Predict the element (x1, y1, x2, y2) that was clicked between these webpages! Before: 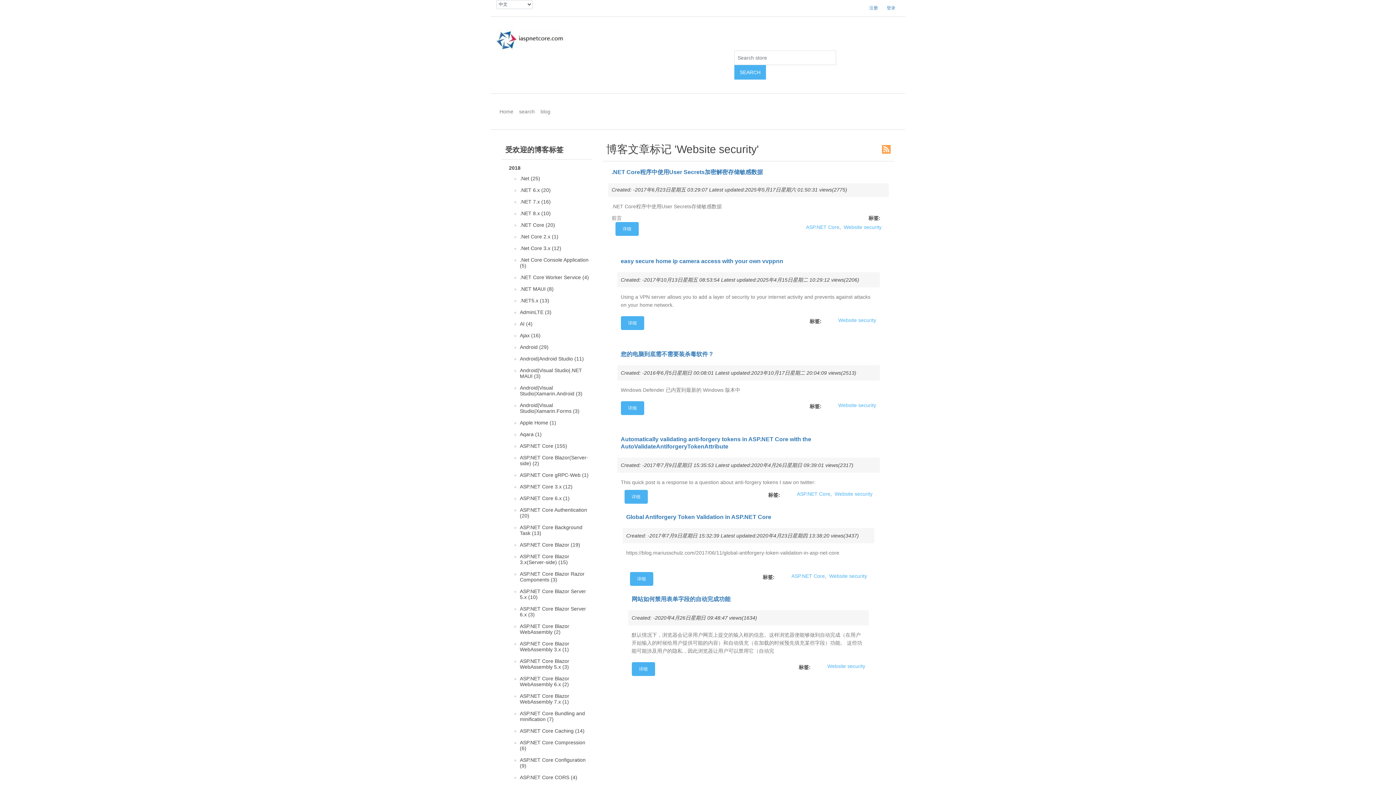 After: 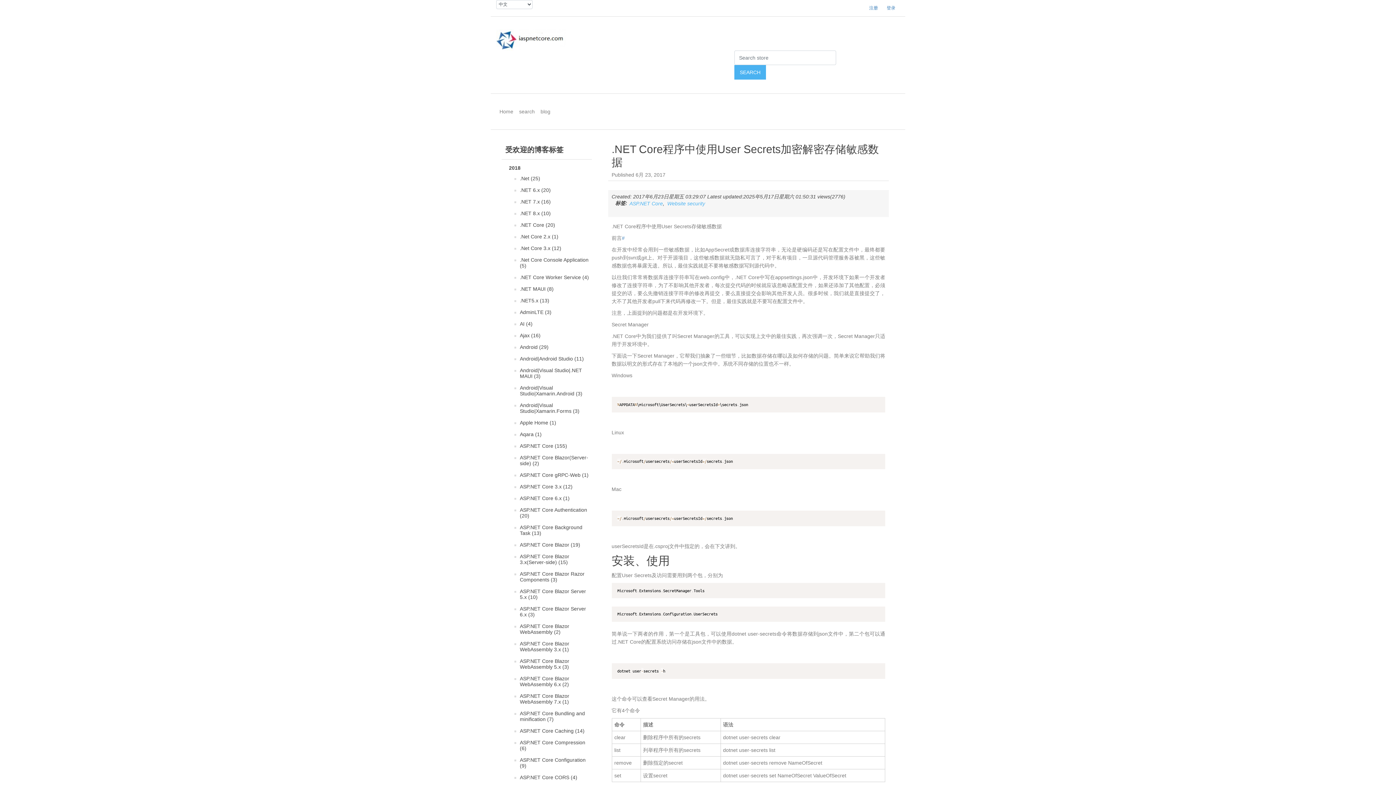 Action: label: .NET Core程序中使用User Secrets加密解密存储敏感数据 bbox: (608, 161, 766, 183)